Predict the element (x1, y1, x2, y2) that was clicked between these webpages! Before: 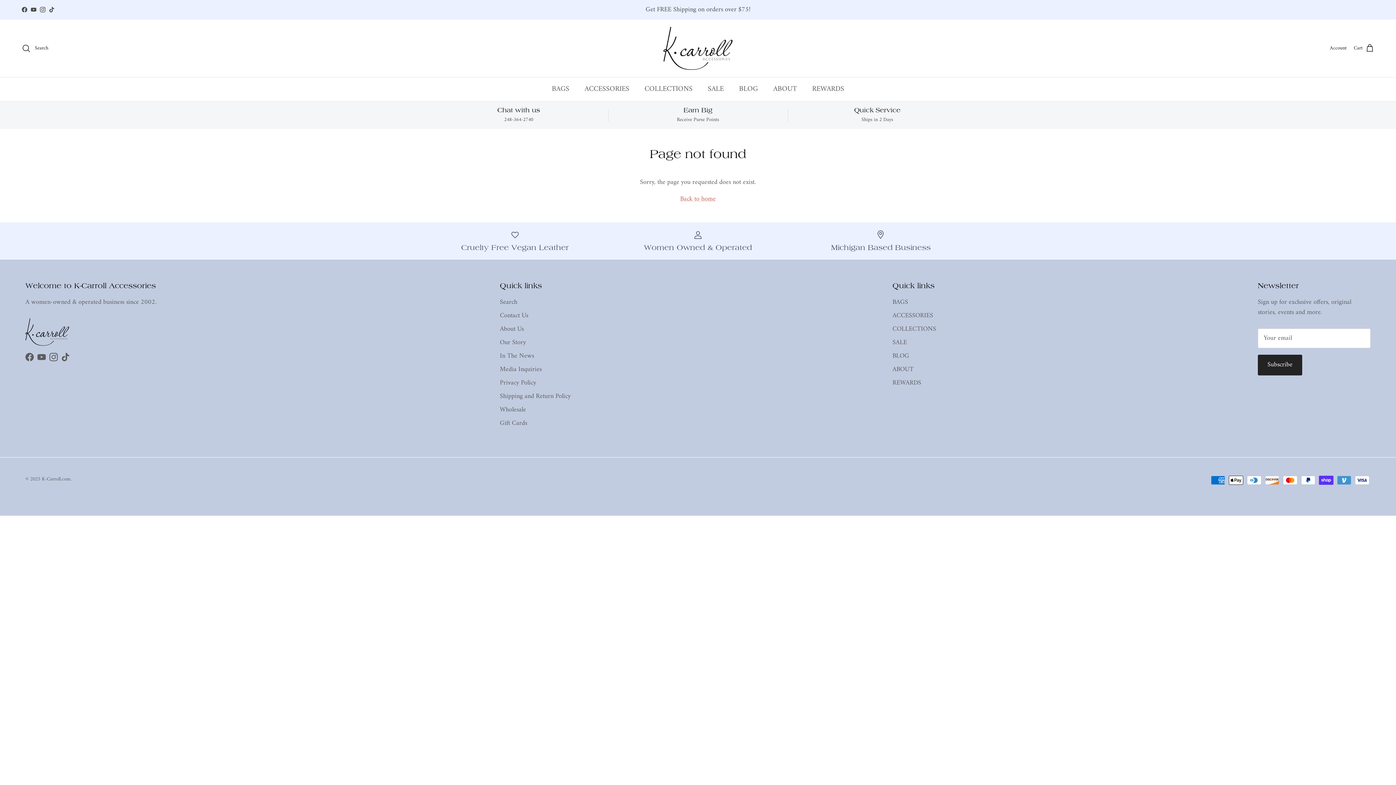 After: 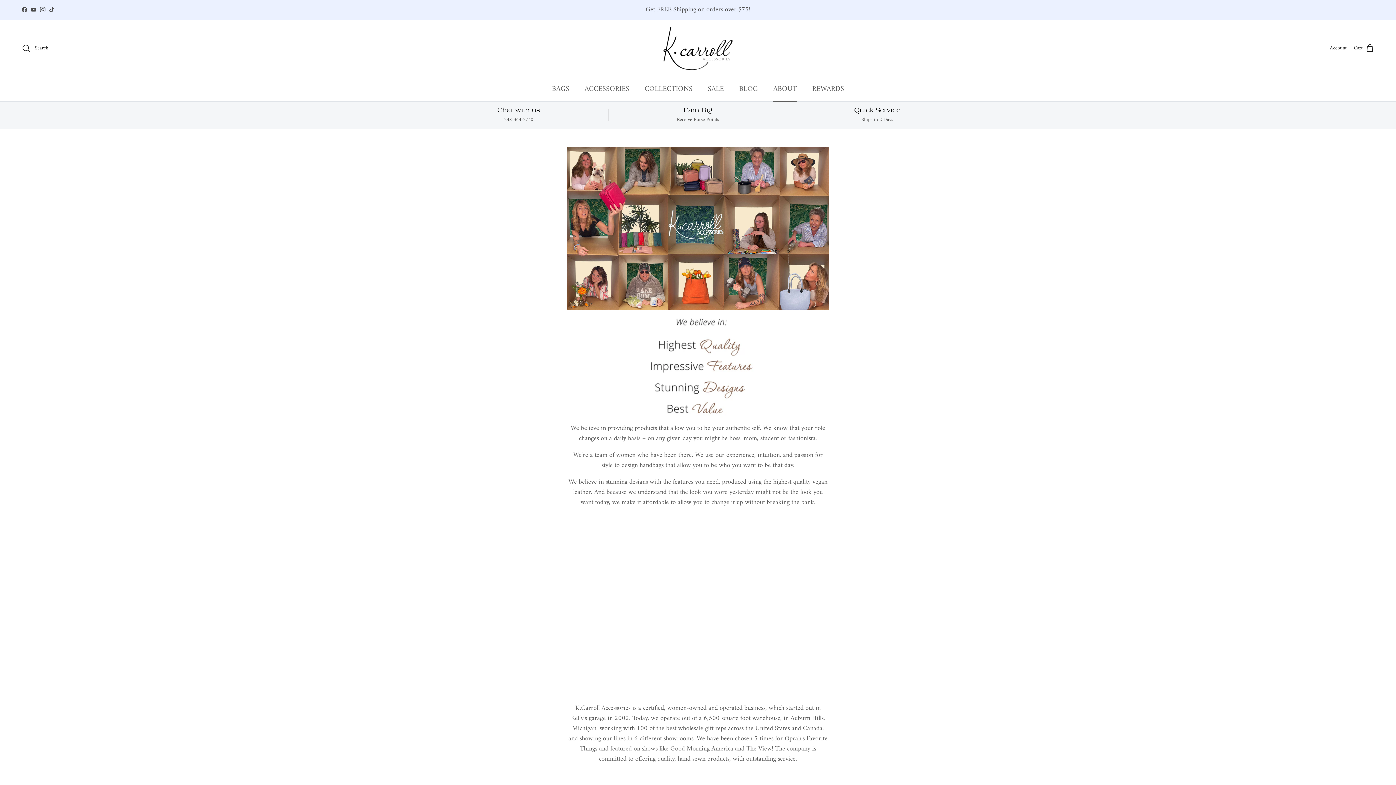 Action: bbox: (892, 363, 913, 375) label: ABOUT